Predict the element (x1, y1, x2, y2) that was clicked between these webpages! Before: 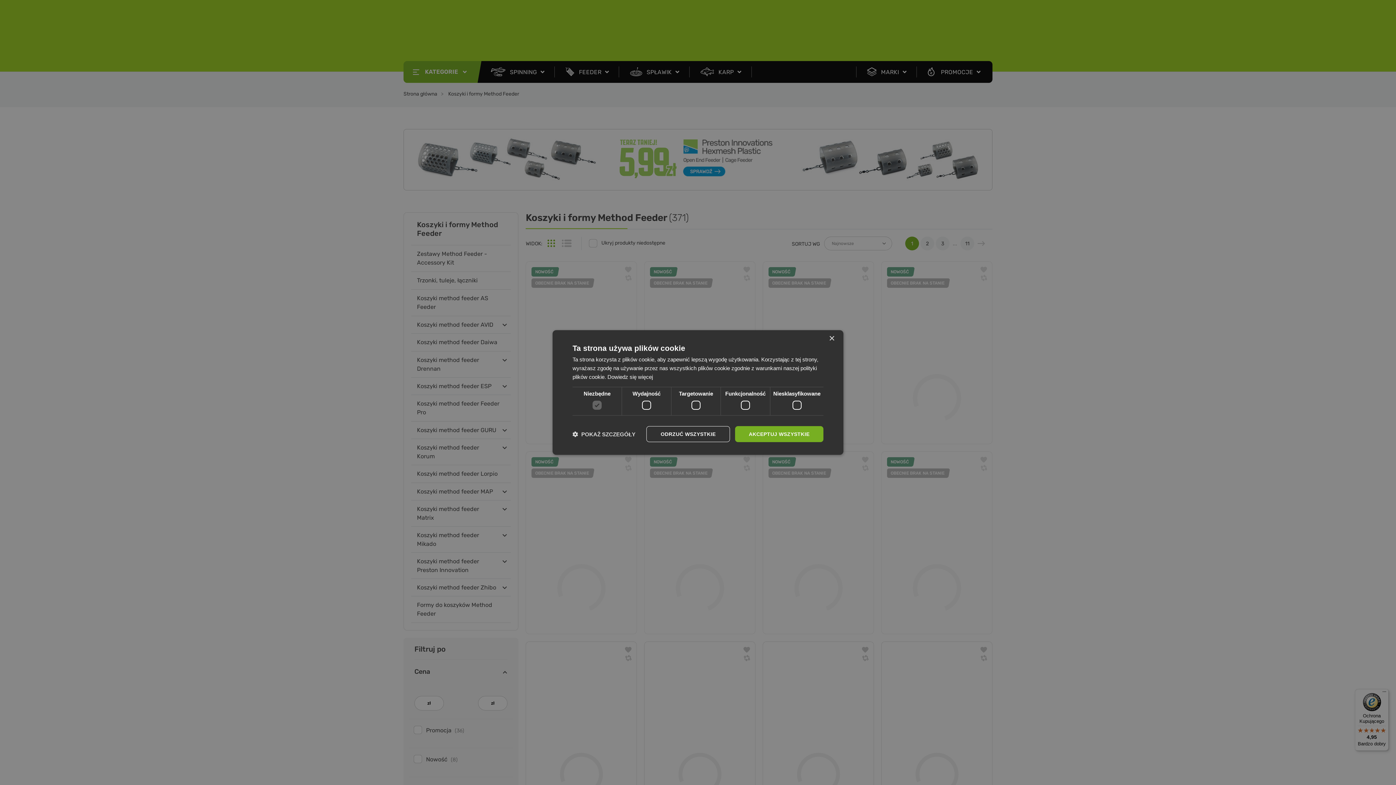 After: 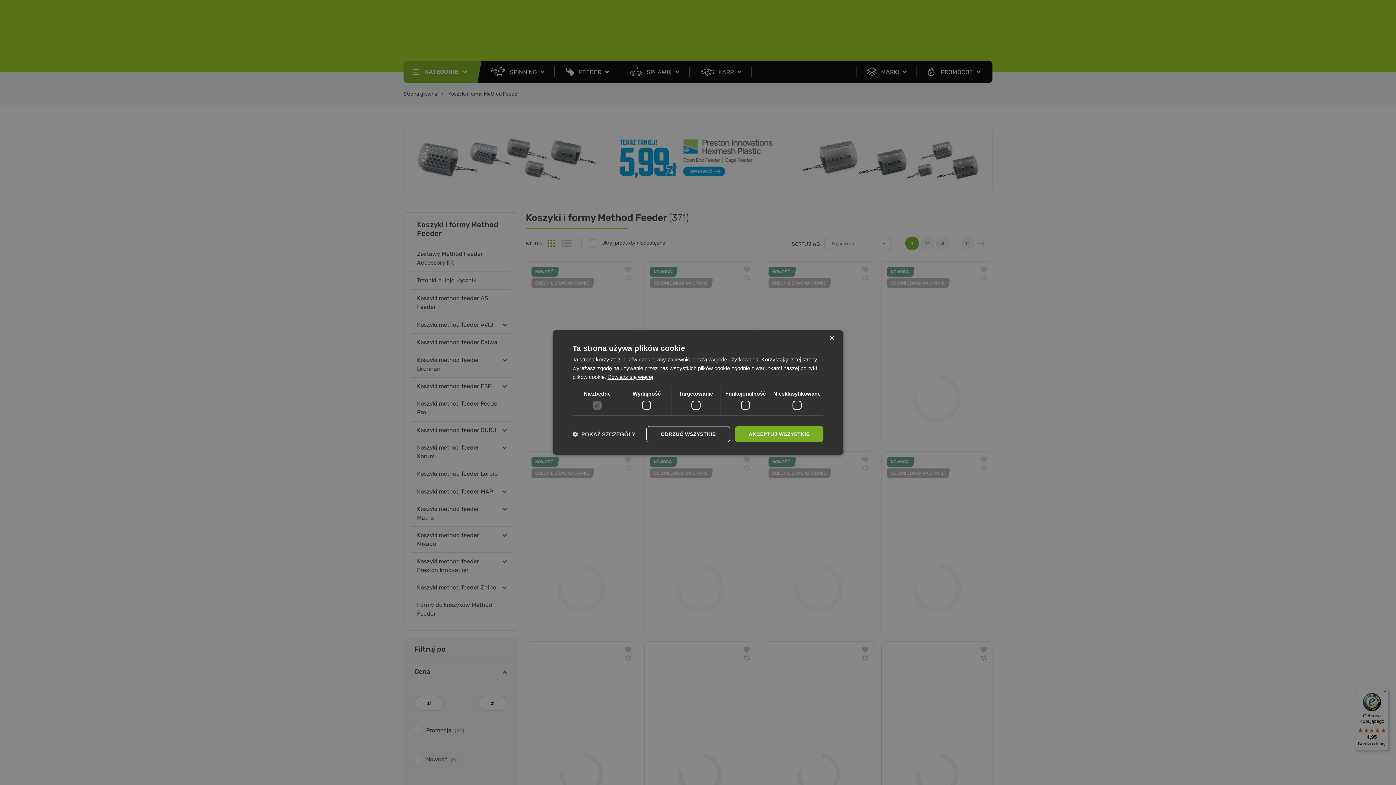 Action: label: Dowiedz się więcej, opens a new window bbox: (607, 374, 653, 380)